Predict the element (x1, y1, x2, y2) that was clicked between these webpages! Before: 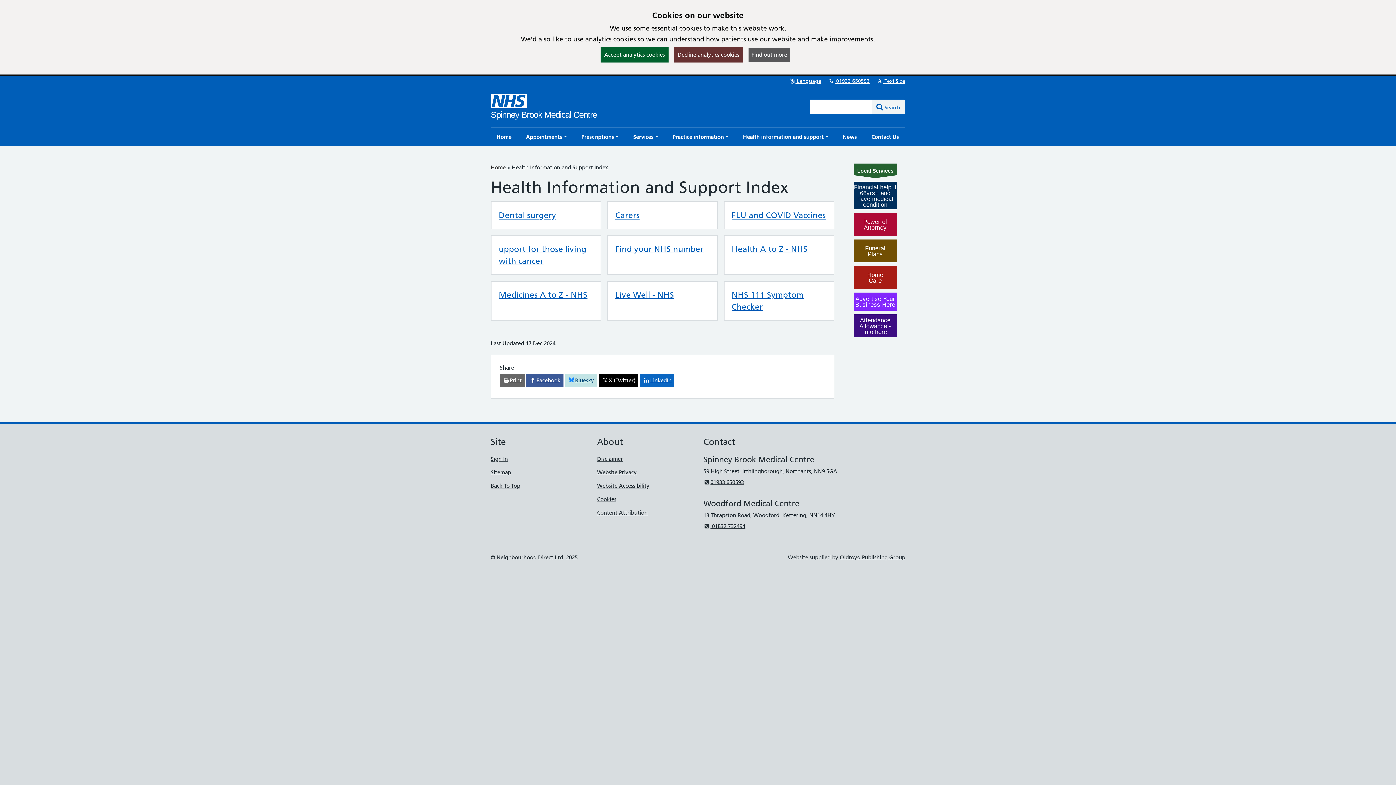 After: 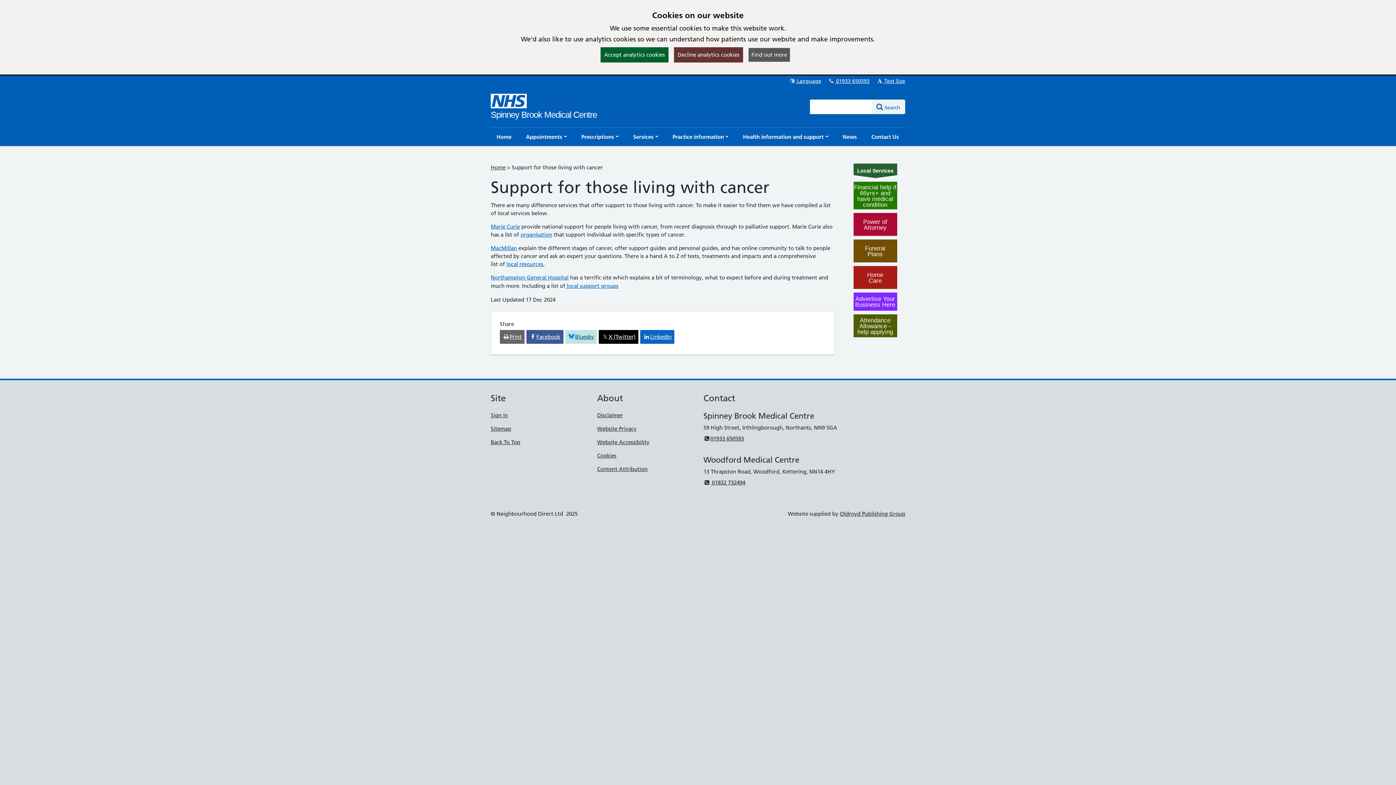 Action: bbox: (490, 235, 601, 275) label: upport for those living with cancer